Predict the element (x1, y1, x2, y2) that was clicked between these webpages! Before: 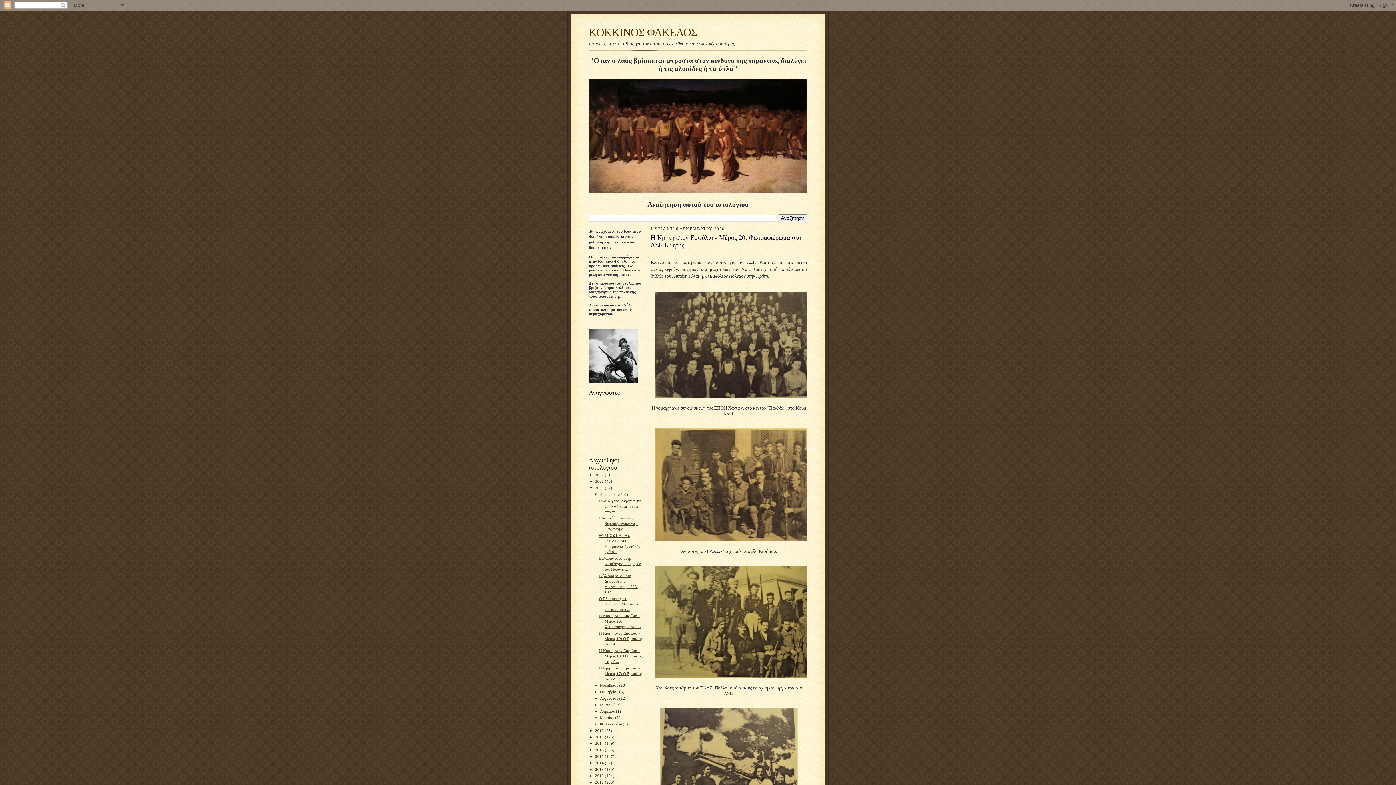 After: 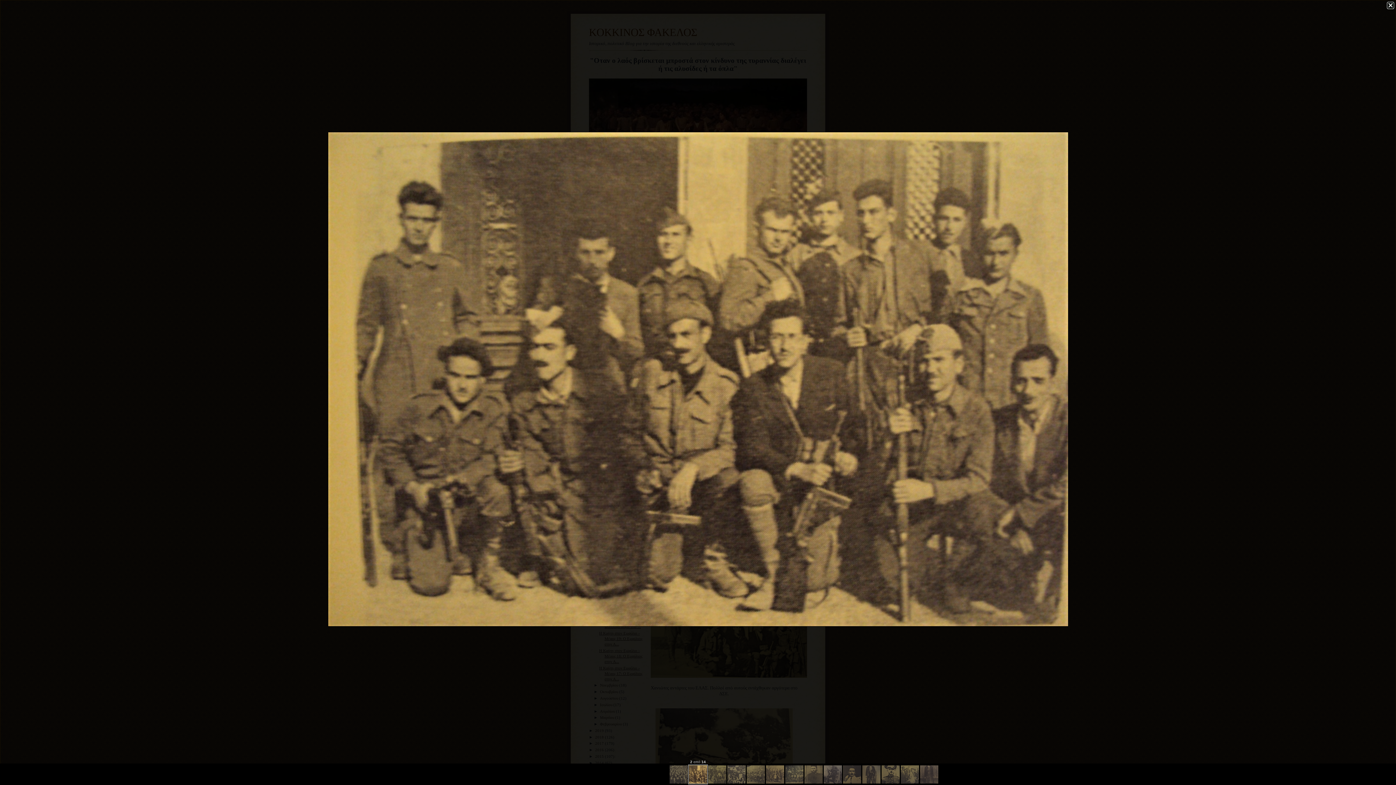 Action: bbox: (655, 537, 824, 542)